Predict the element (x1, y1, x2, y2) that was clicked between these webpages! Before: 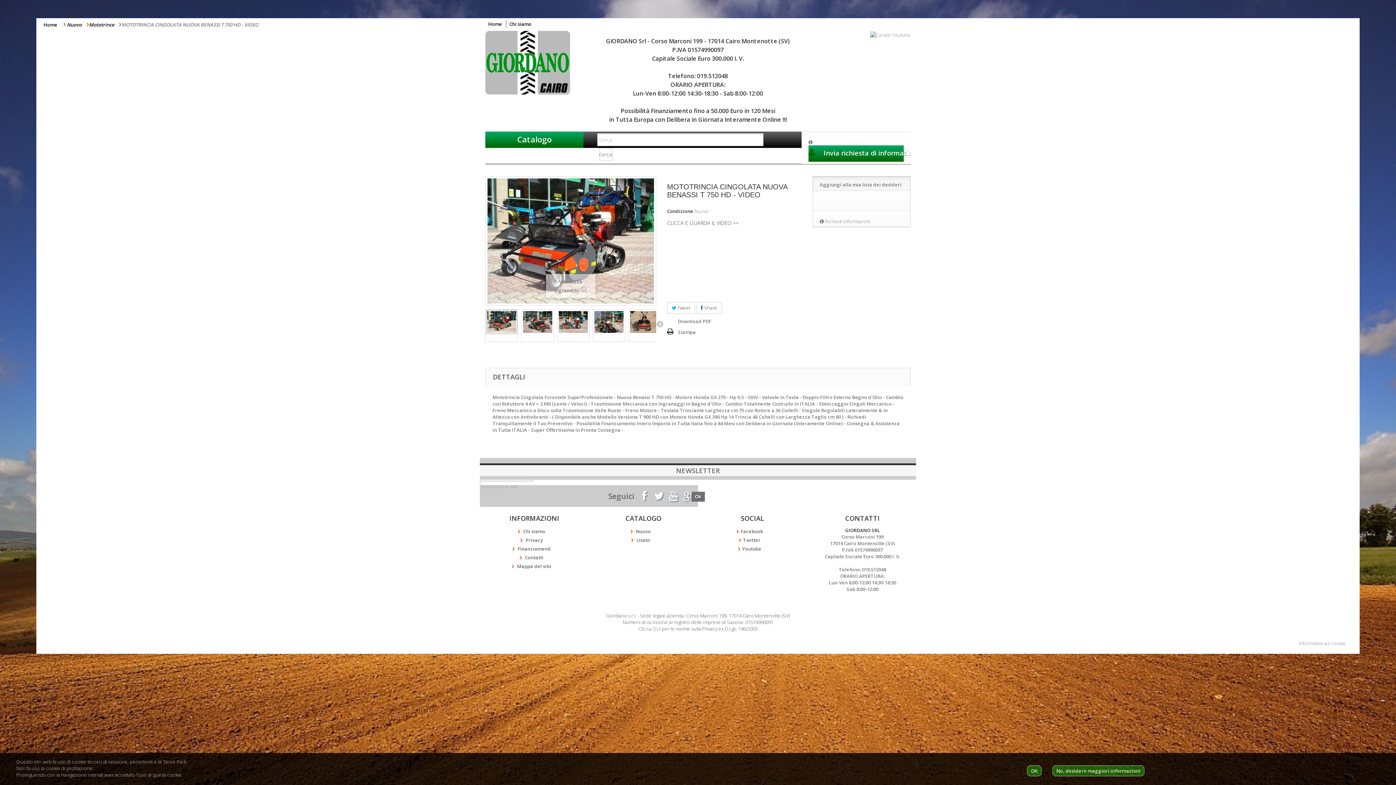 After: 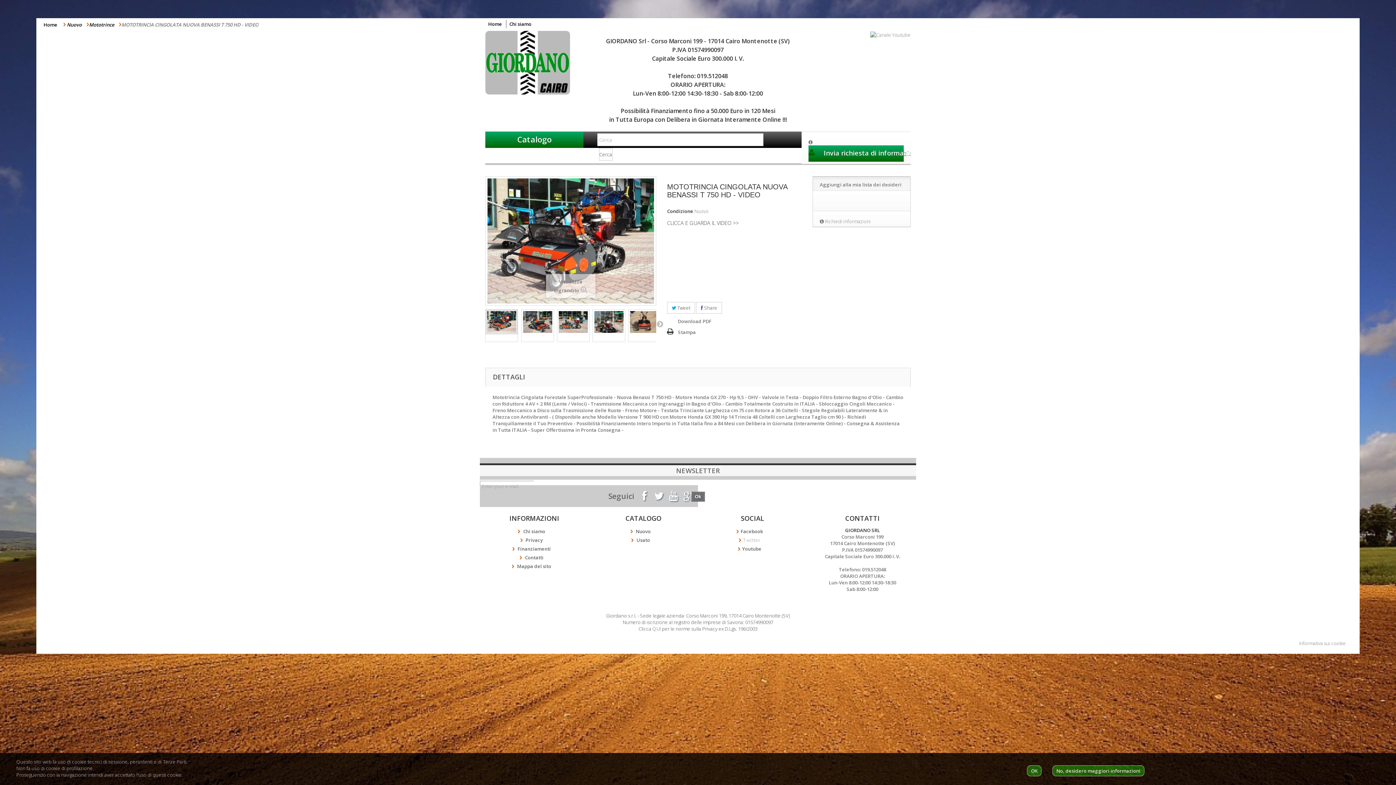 Action: label: Twitter bbox: (743, 537, 760, 543)